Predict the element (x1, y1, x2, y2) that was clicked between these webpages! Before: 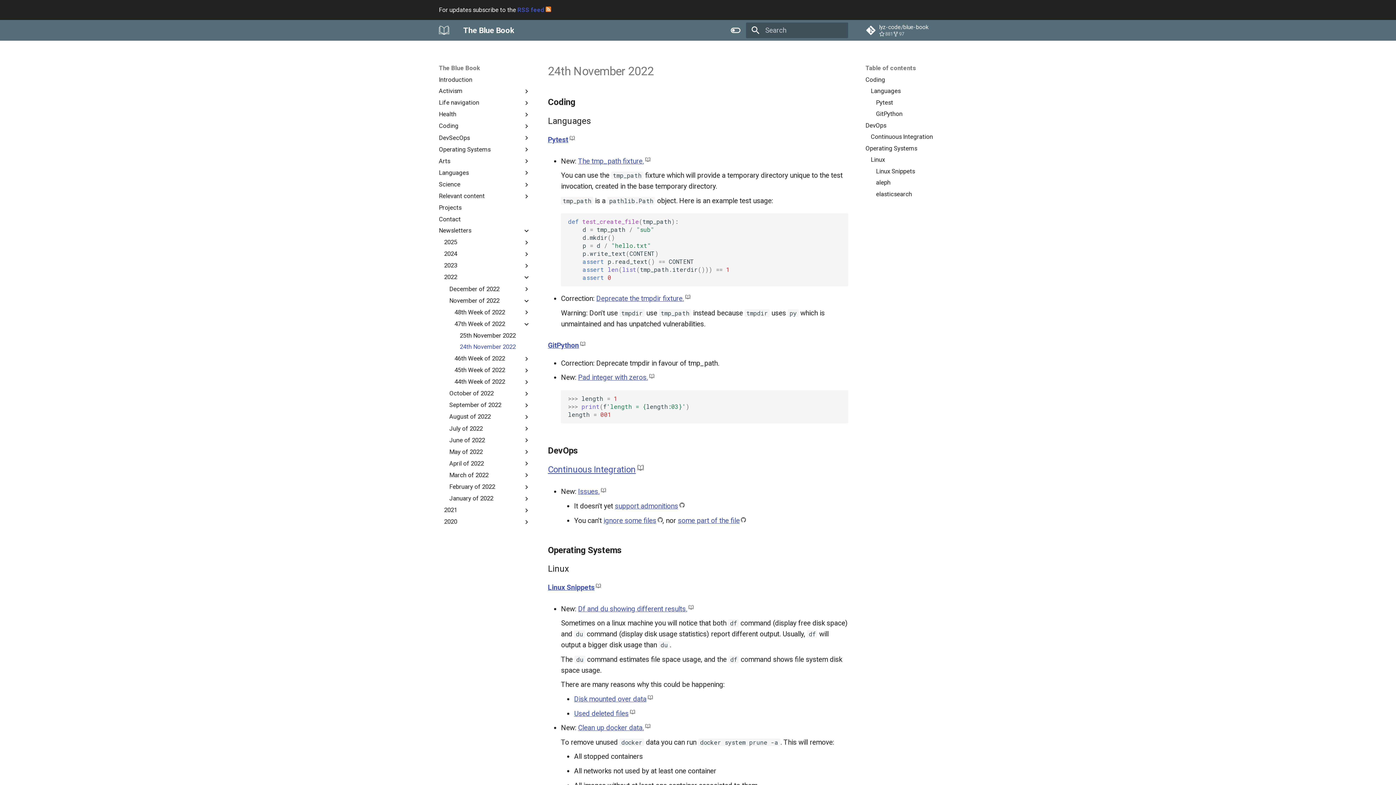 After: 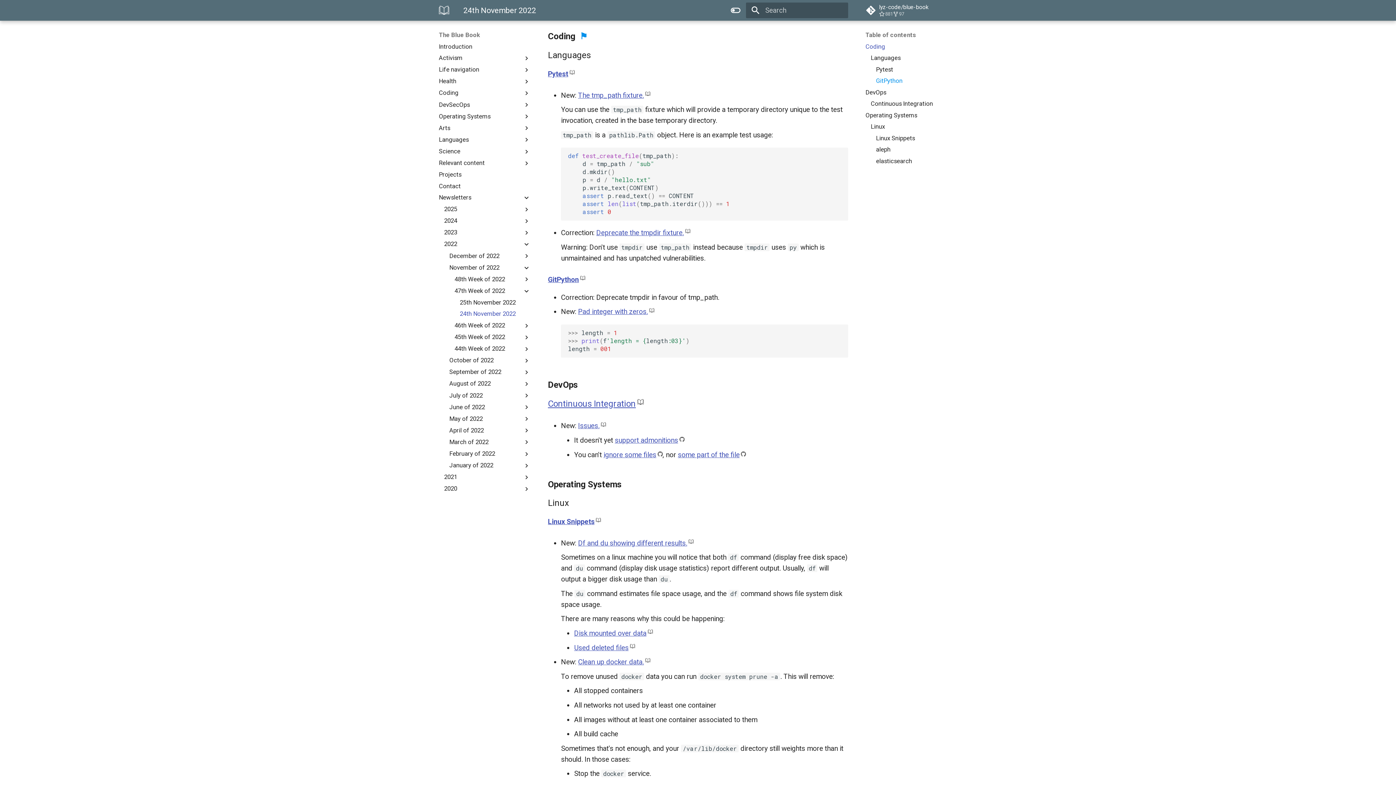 Action: label: Coding bbox: (865, 75, 957, 83)